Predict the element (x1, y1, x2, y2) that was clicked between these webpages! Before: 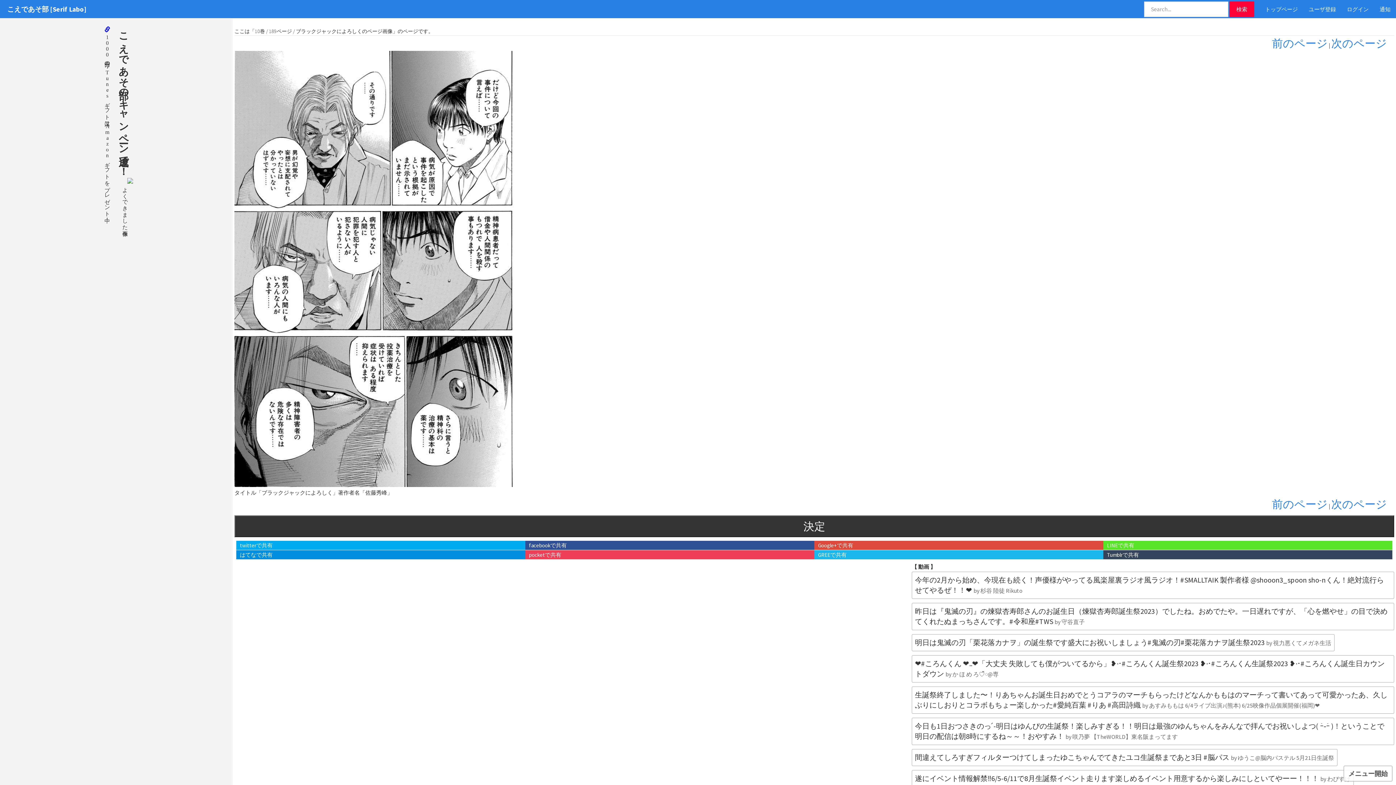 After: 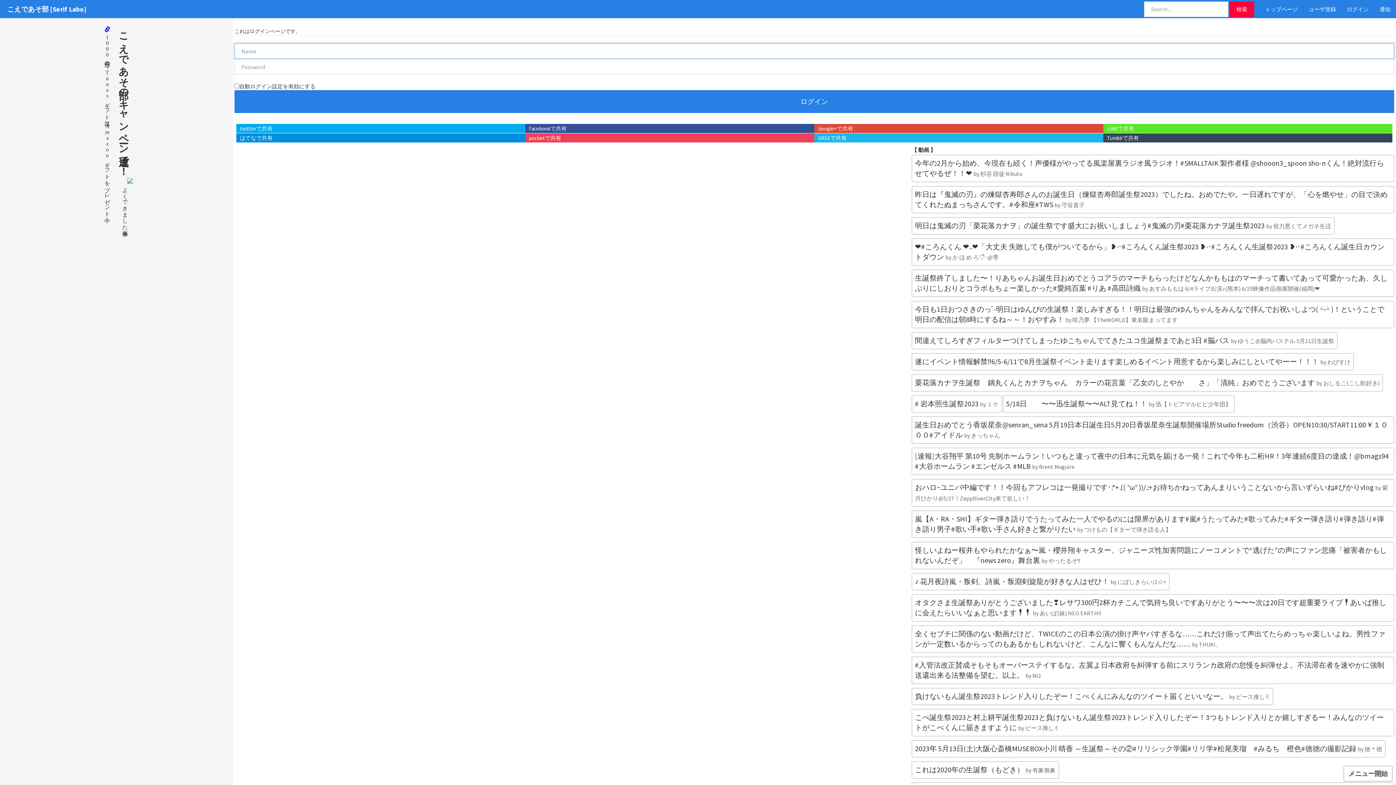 Action: label: ログイン bbox: (1341, 0, 1374, 18)